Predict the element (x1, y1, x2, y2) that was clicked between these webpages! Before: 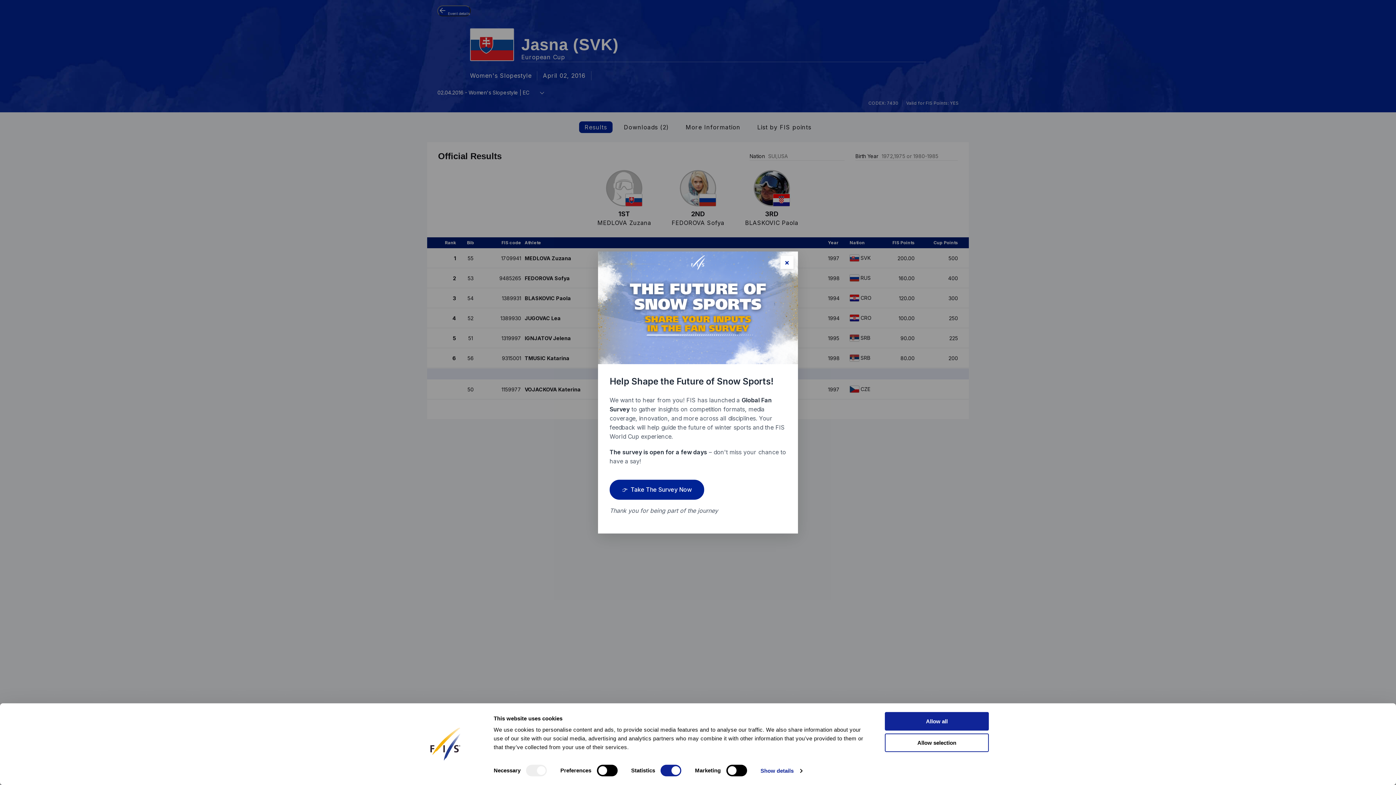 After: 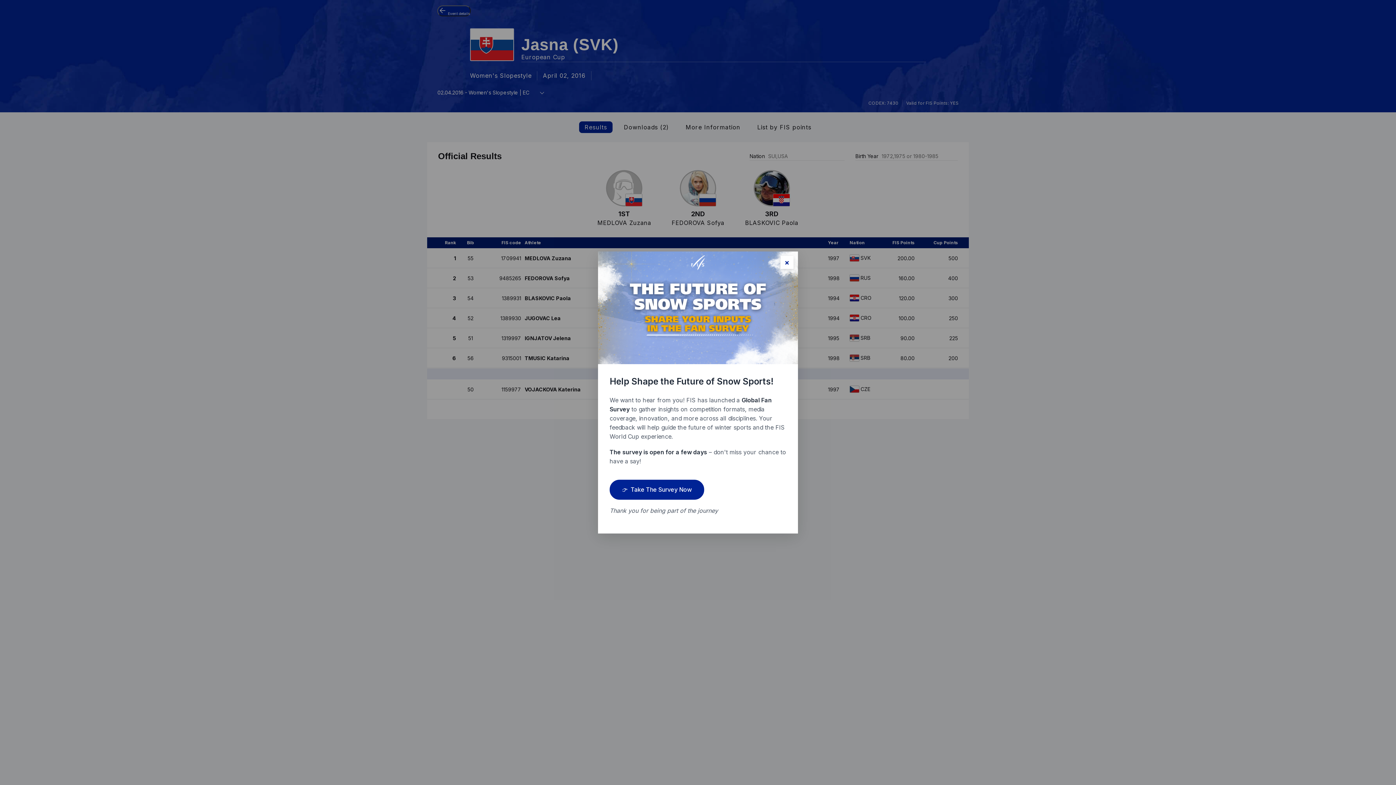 Action: label: Allow selection bbox: (885, 733, 989, 752)